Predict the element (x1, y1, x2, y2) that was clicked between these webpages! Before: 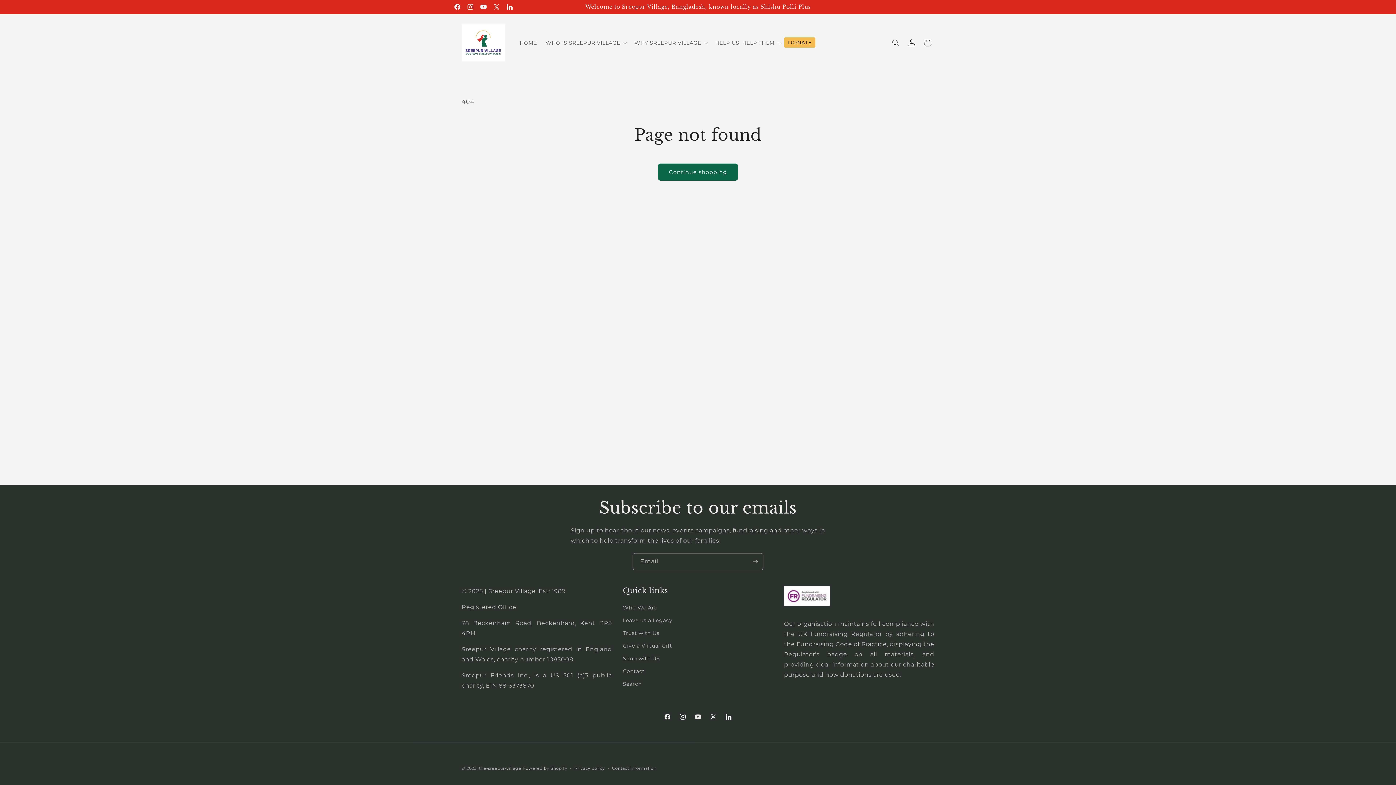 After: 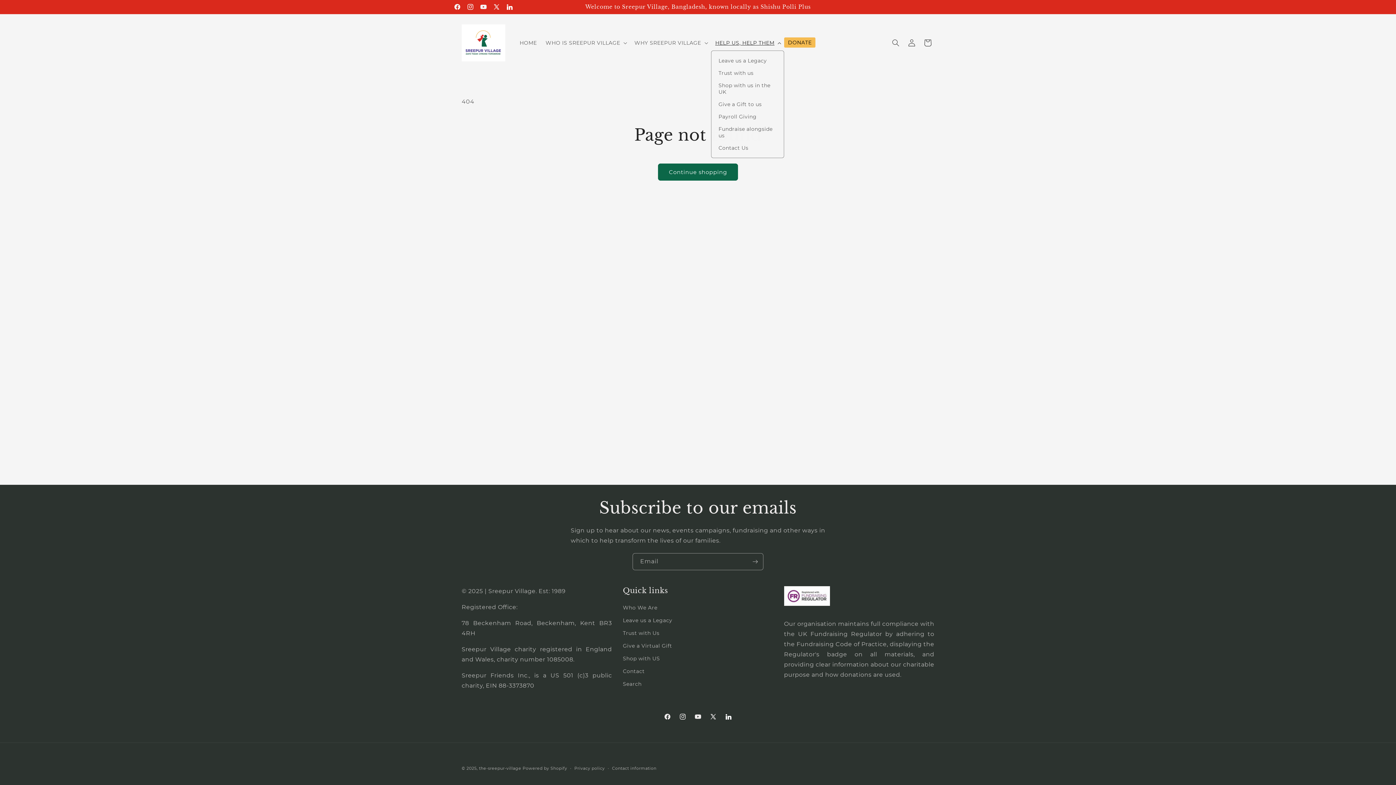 Action: bbox: (711, 35, 784, 50) label: HELP US, HELP THEM